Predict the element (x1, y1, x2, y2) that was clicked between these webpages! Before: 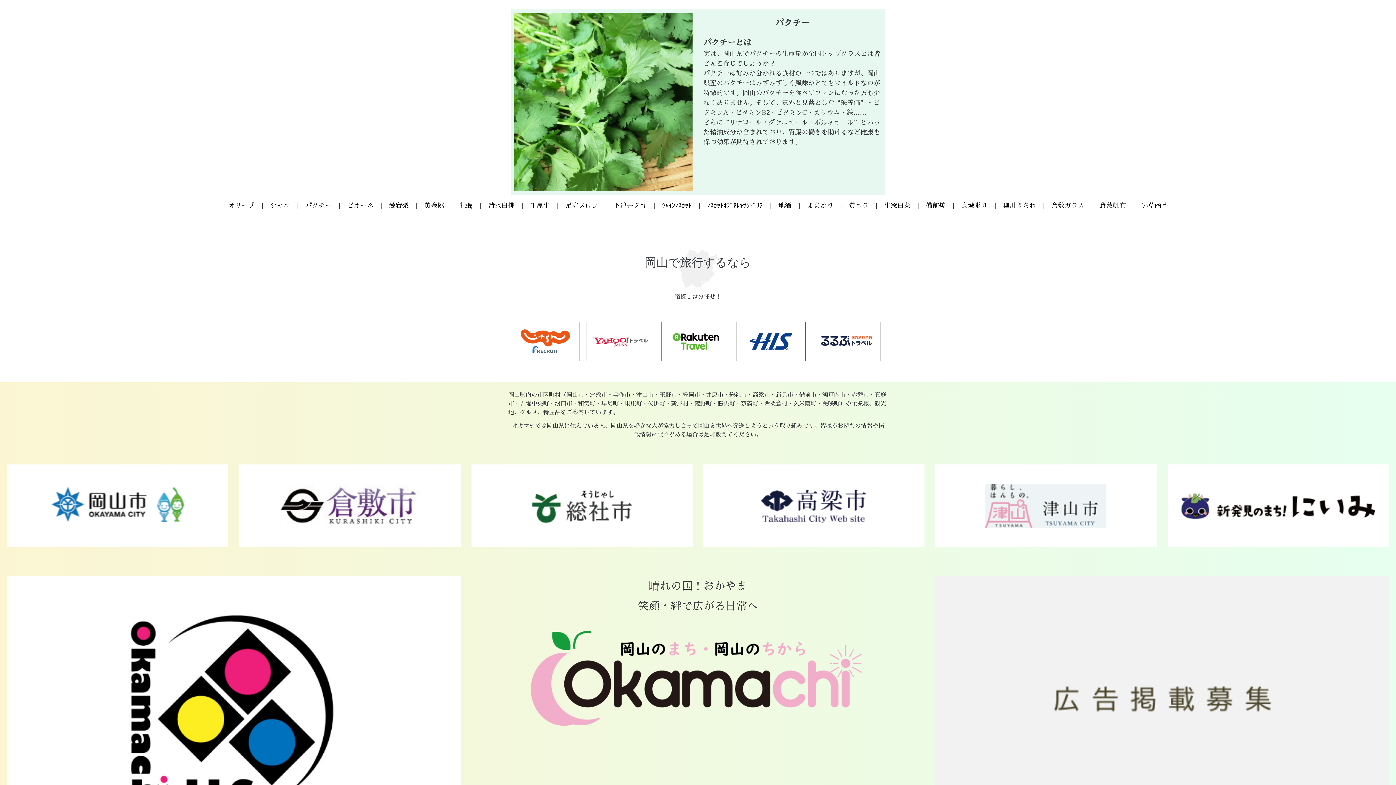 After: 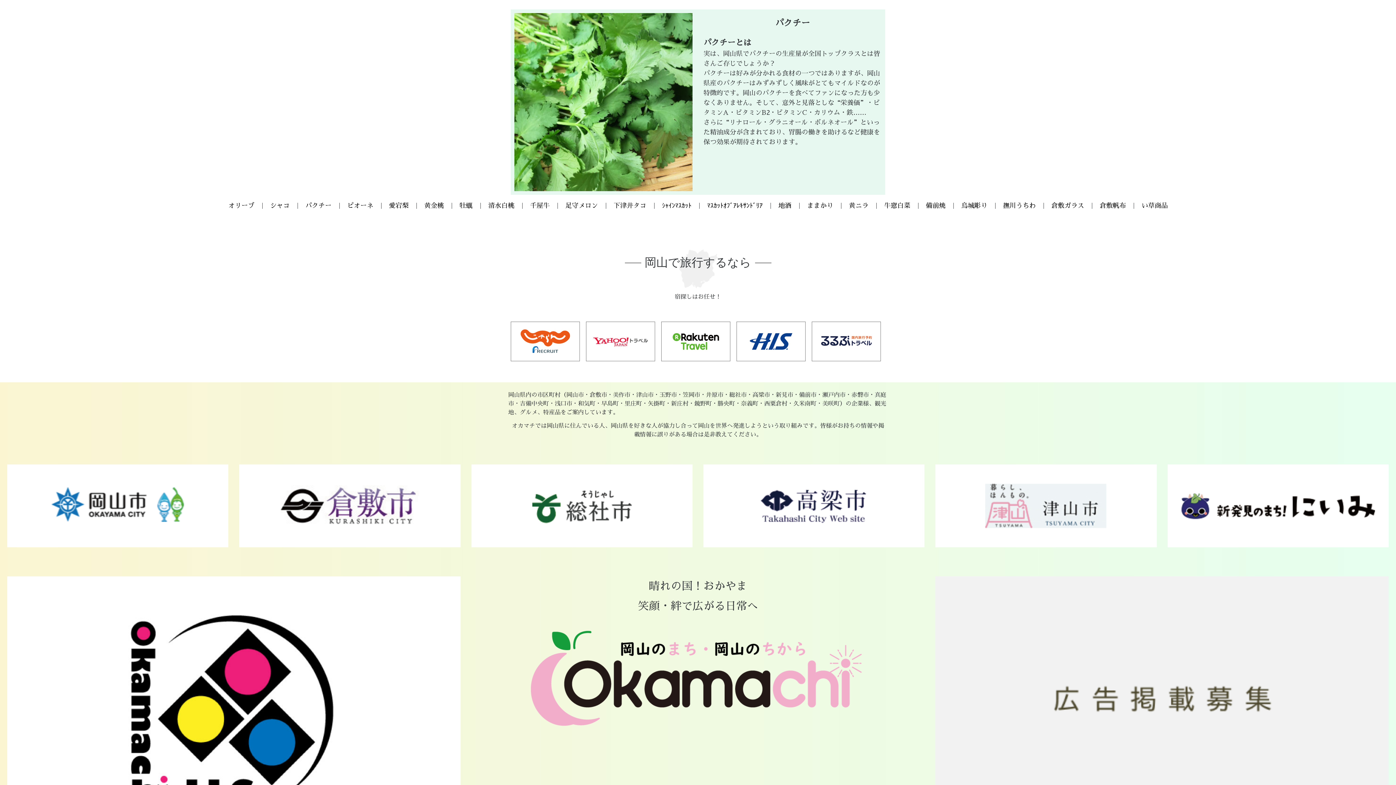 Action: bbox: (471, 506, 692, 512)